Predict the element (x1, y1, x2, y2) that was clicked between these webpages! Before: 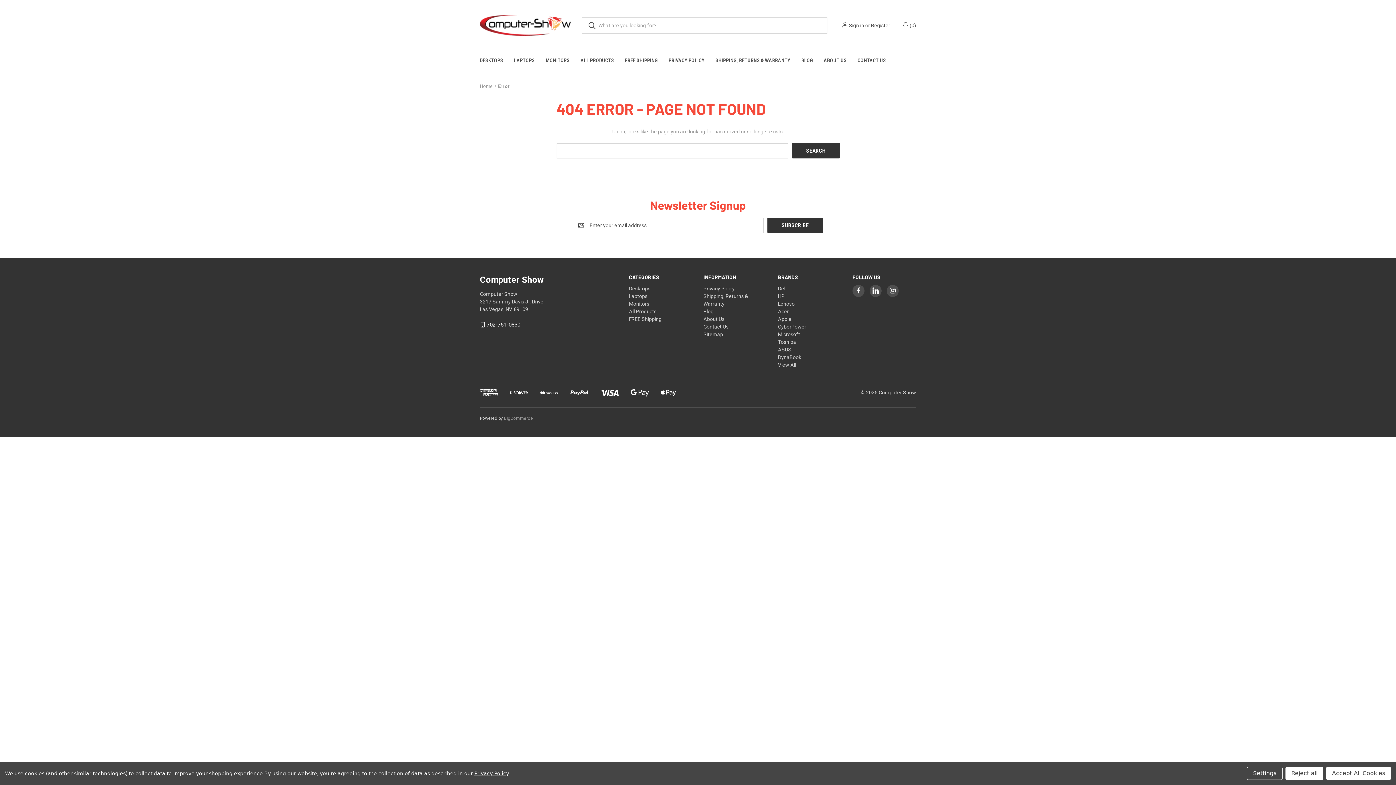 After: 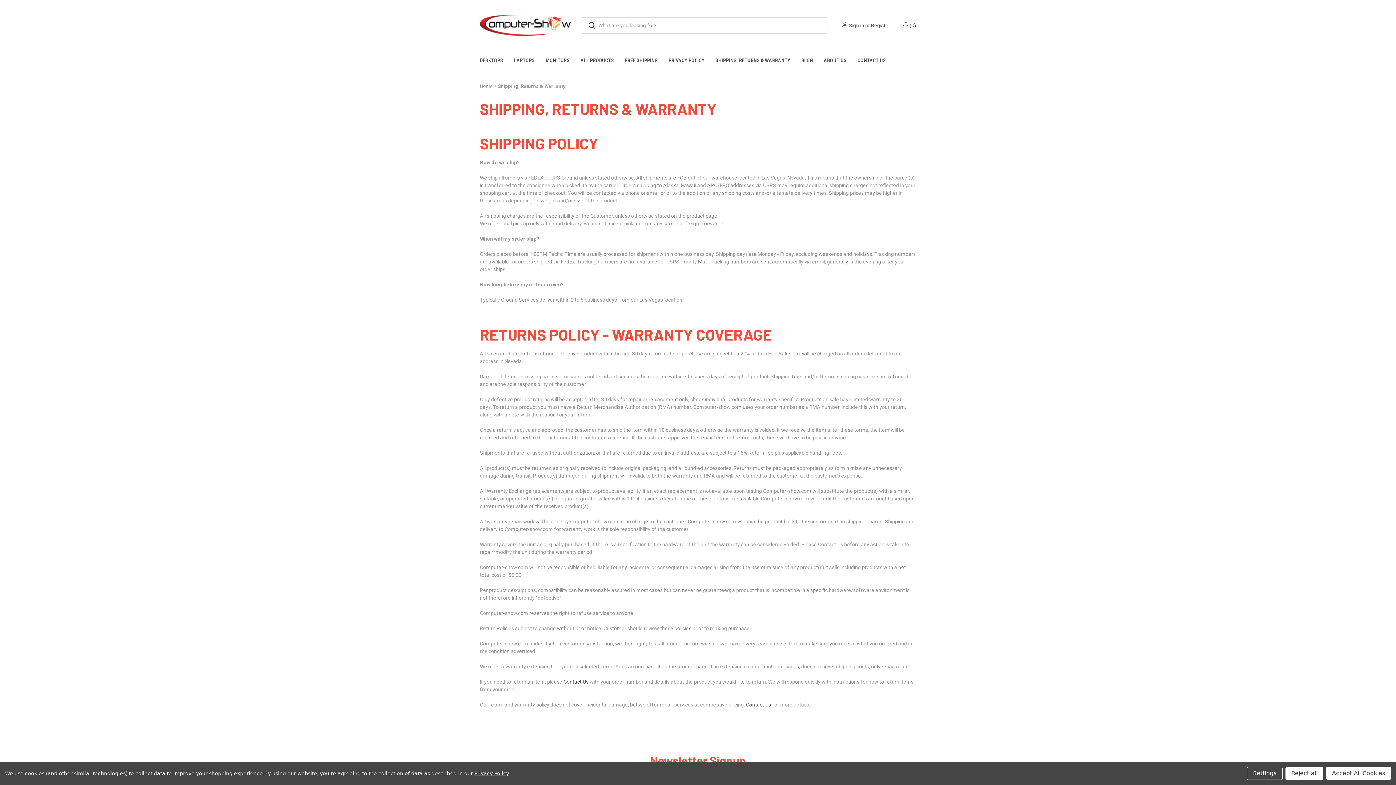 Action: label: Shipping, Returns & Warranty bbox: (710, 51, 796, 69)